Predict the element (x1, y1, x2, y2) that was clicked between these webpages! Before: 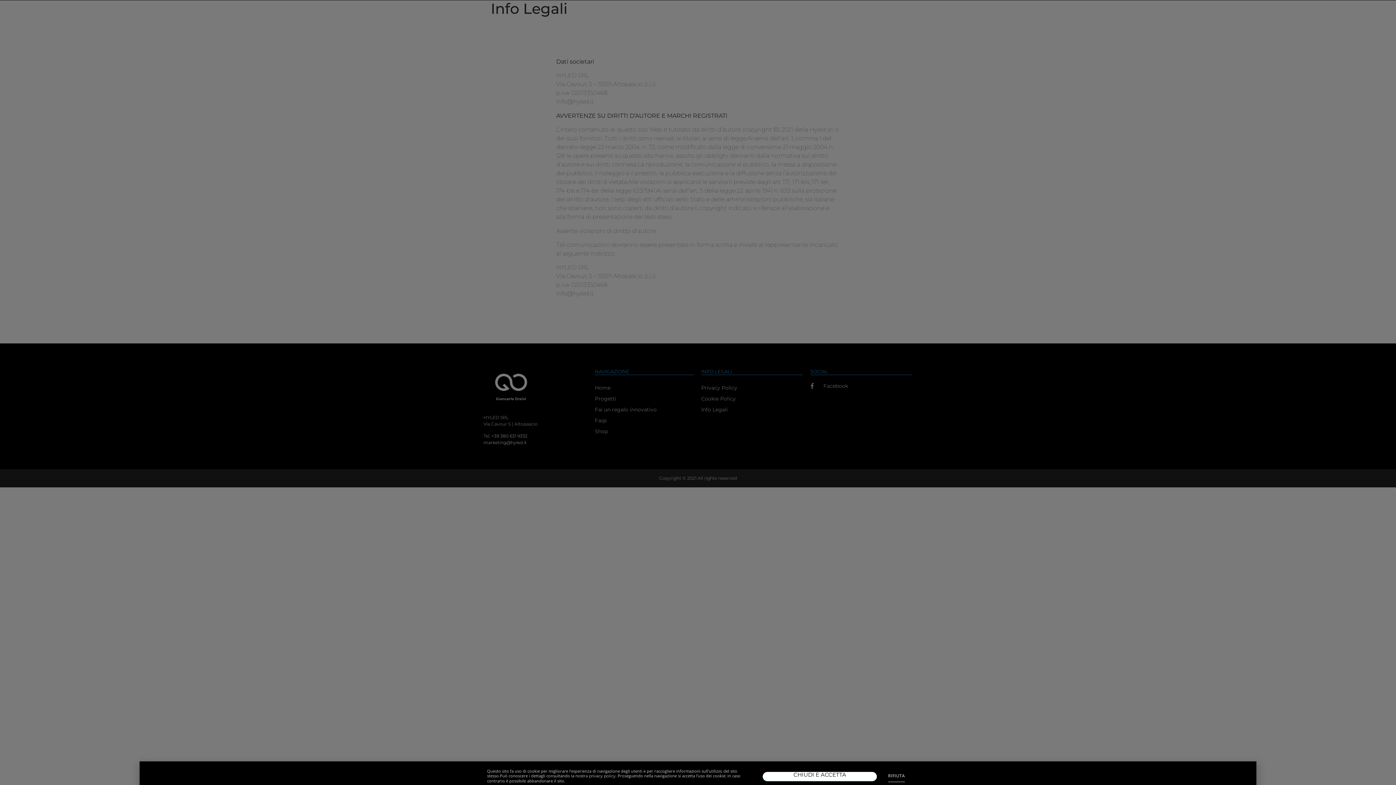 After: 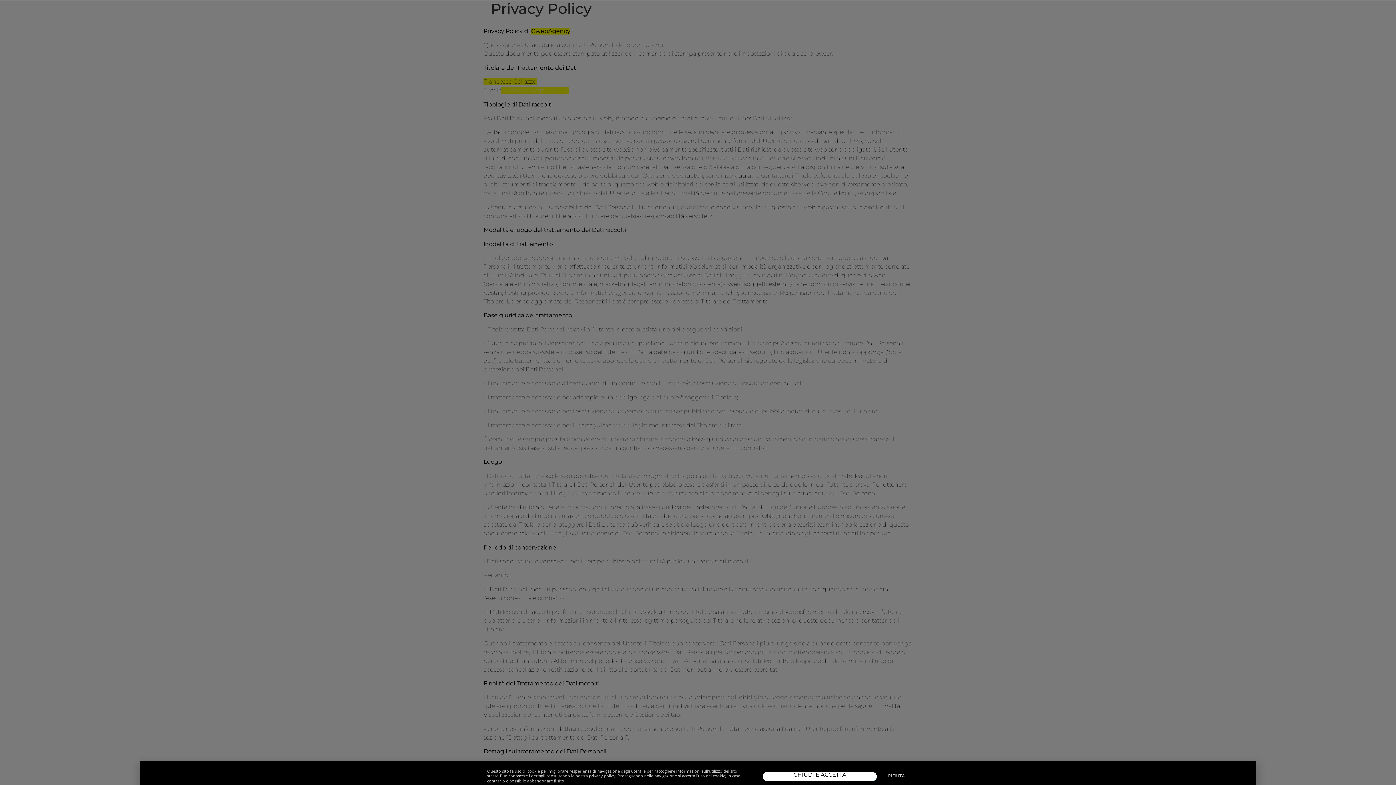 Action: bbox: (589, 773, 615, 778) label: privacy policy